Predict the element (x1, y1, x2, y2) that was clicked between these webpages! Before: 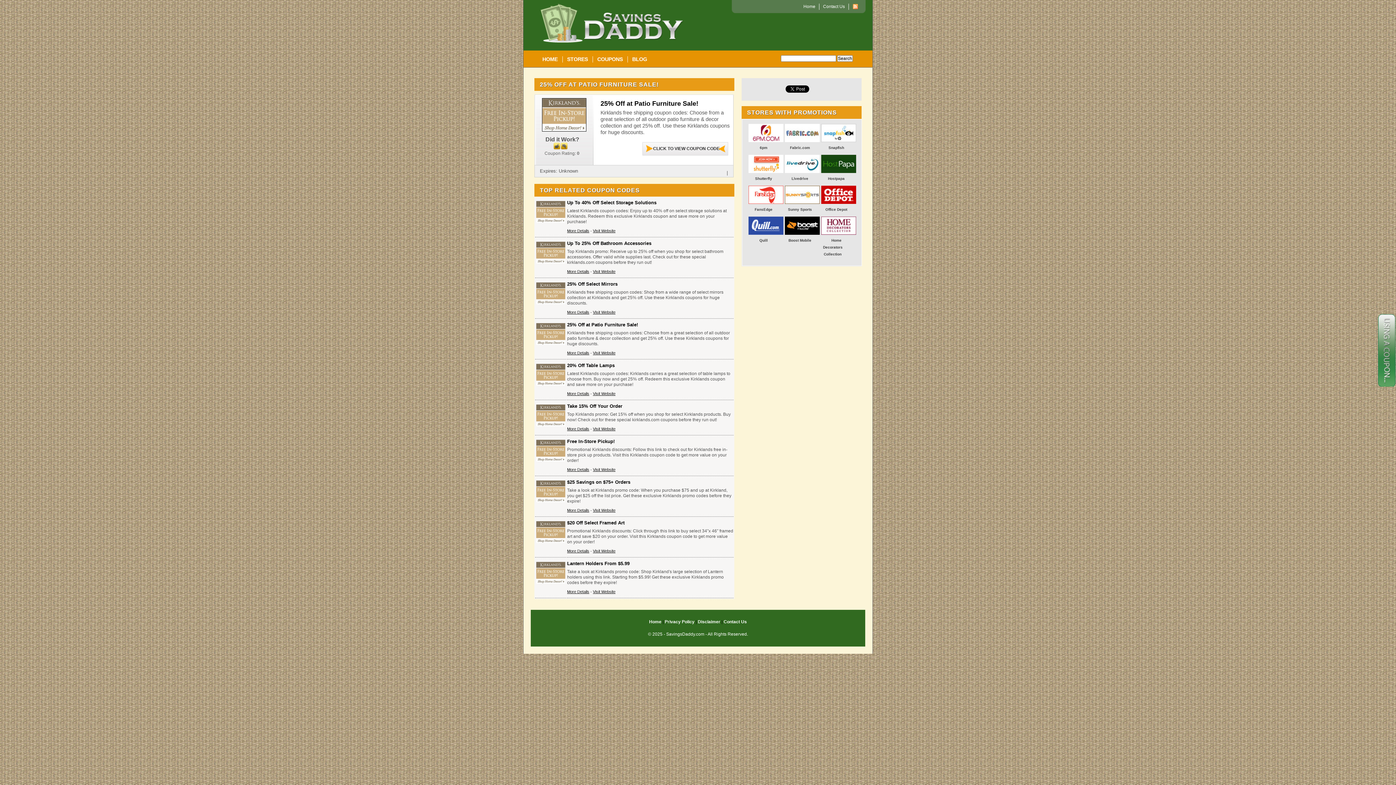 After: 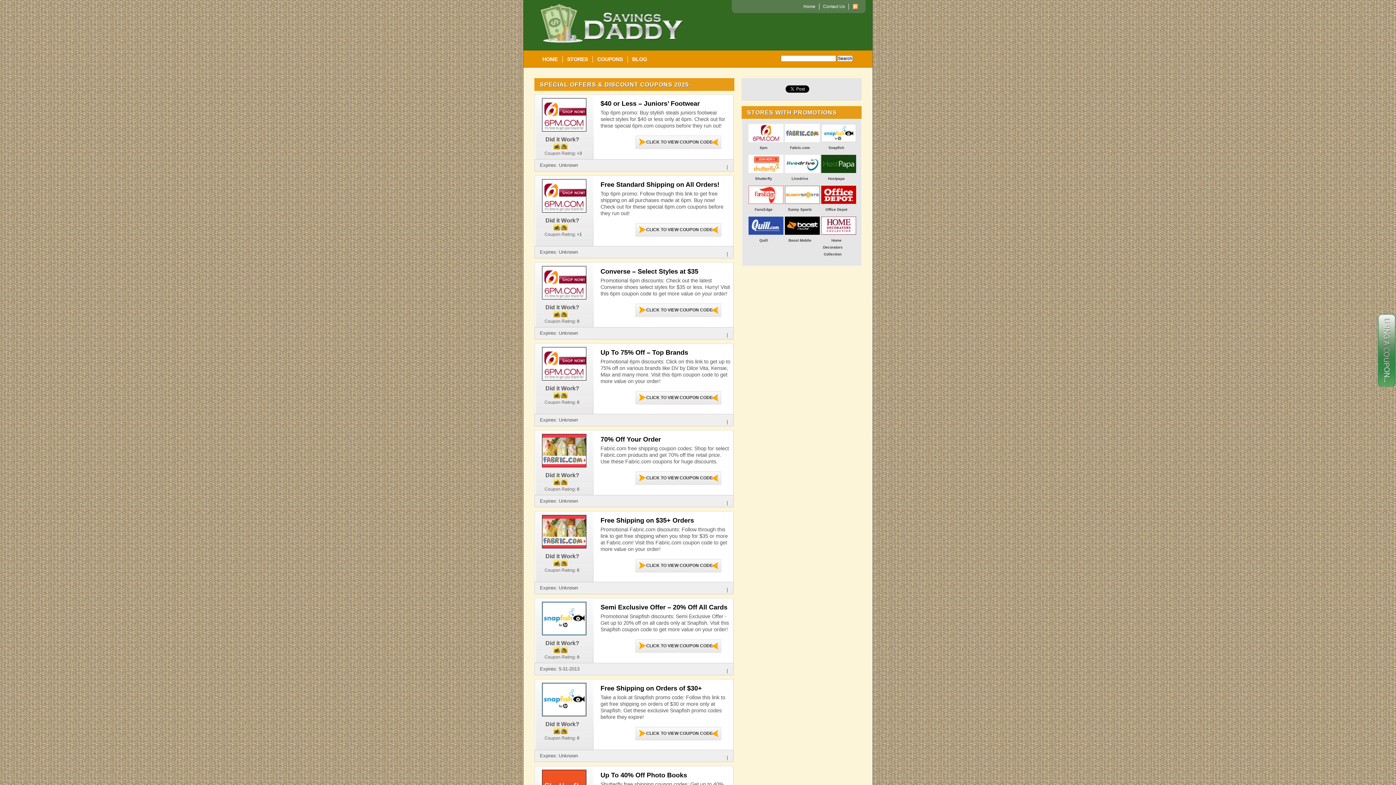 Action: bbox: (534, 41, 689, 46)